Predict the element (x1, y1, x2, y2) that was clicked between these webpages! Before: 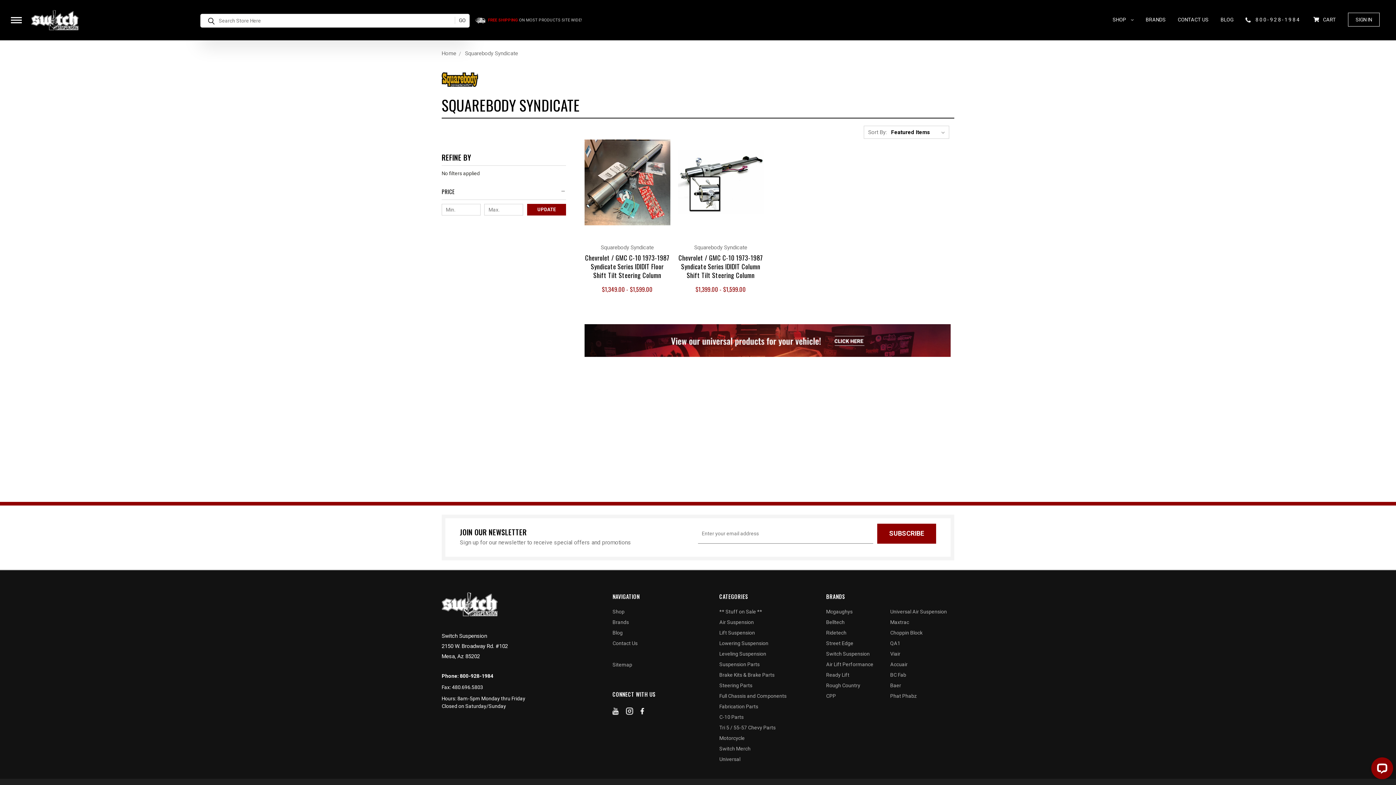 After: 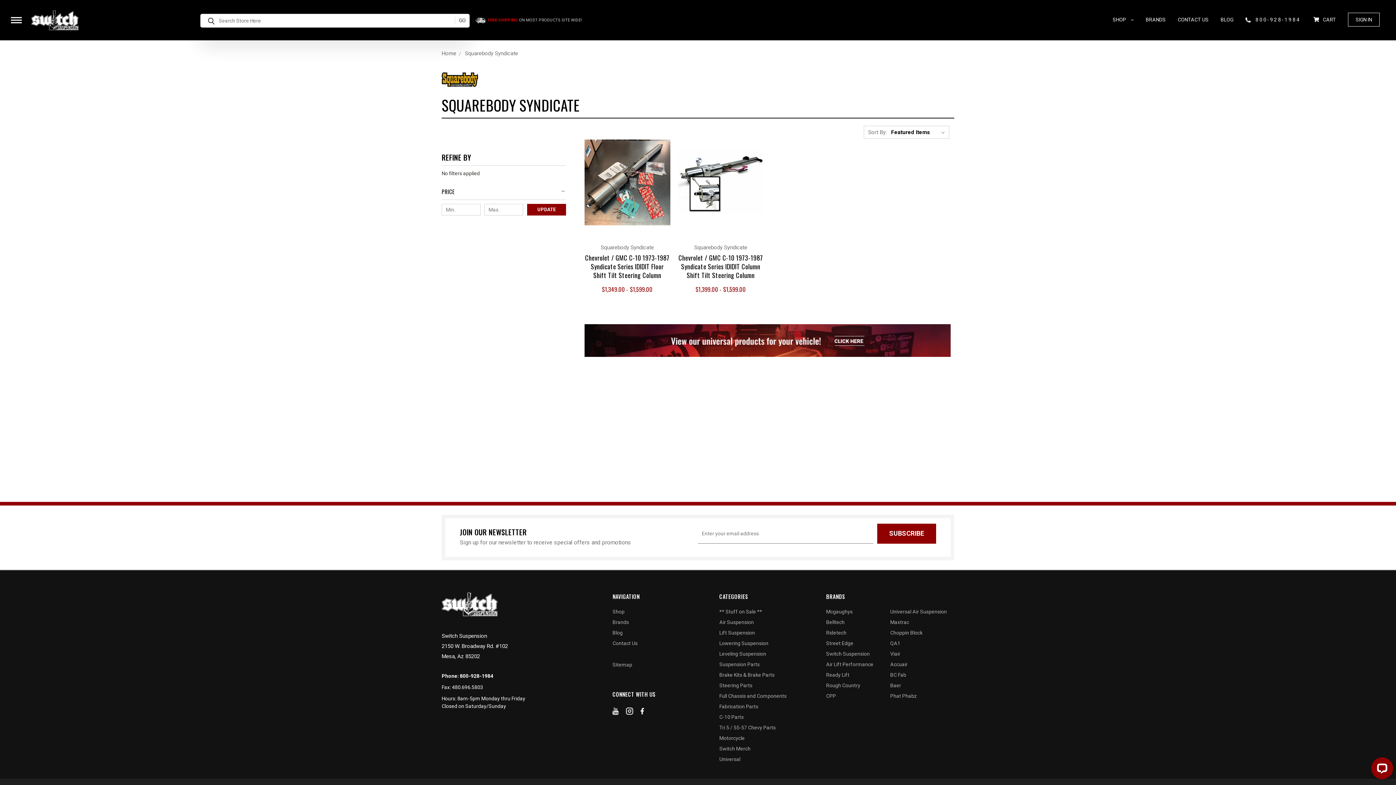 Action: bbox: (626, 711, 633, 714)